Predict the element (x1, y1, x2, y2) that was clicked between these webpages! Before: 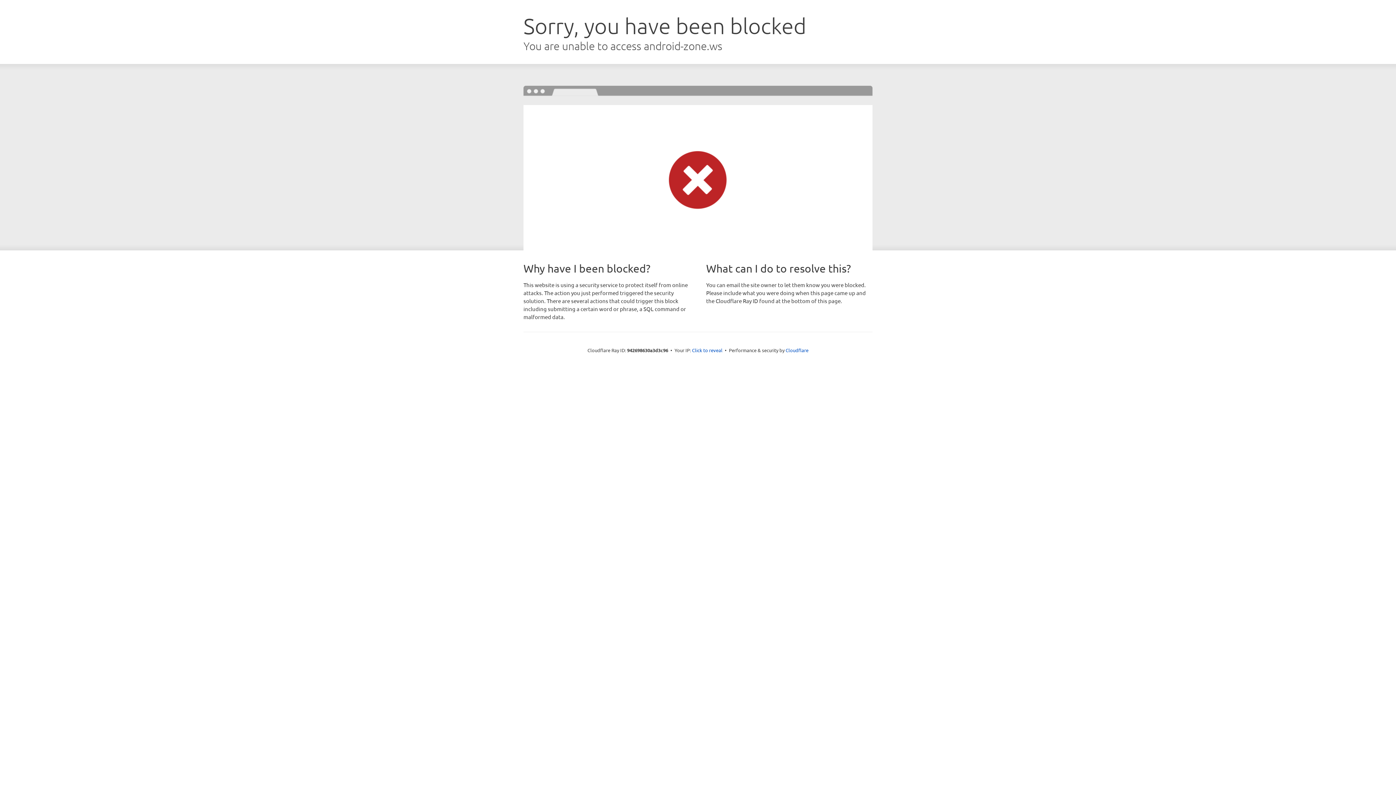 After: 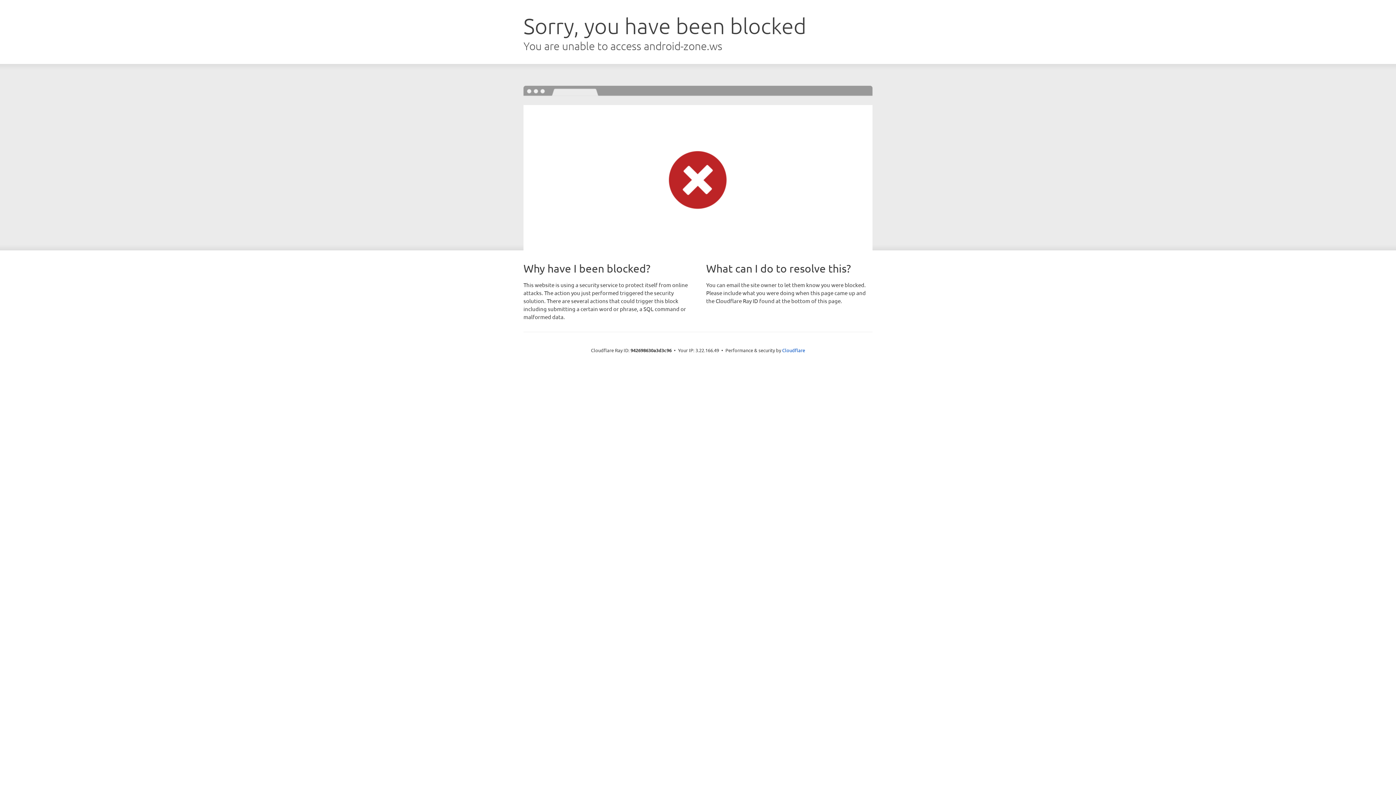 Action: label: Click to reveal bbox: (692, 346, 722, 353)